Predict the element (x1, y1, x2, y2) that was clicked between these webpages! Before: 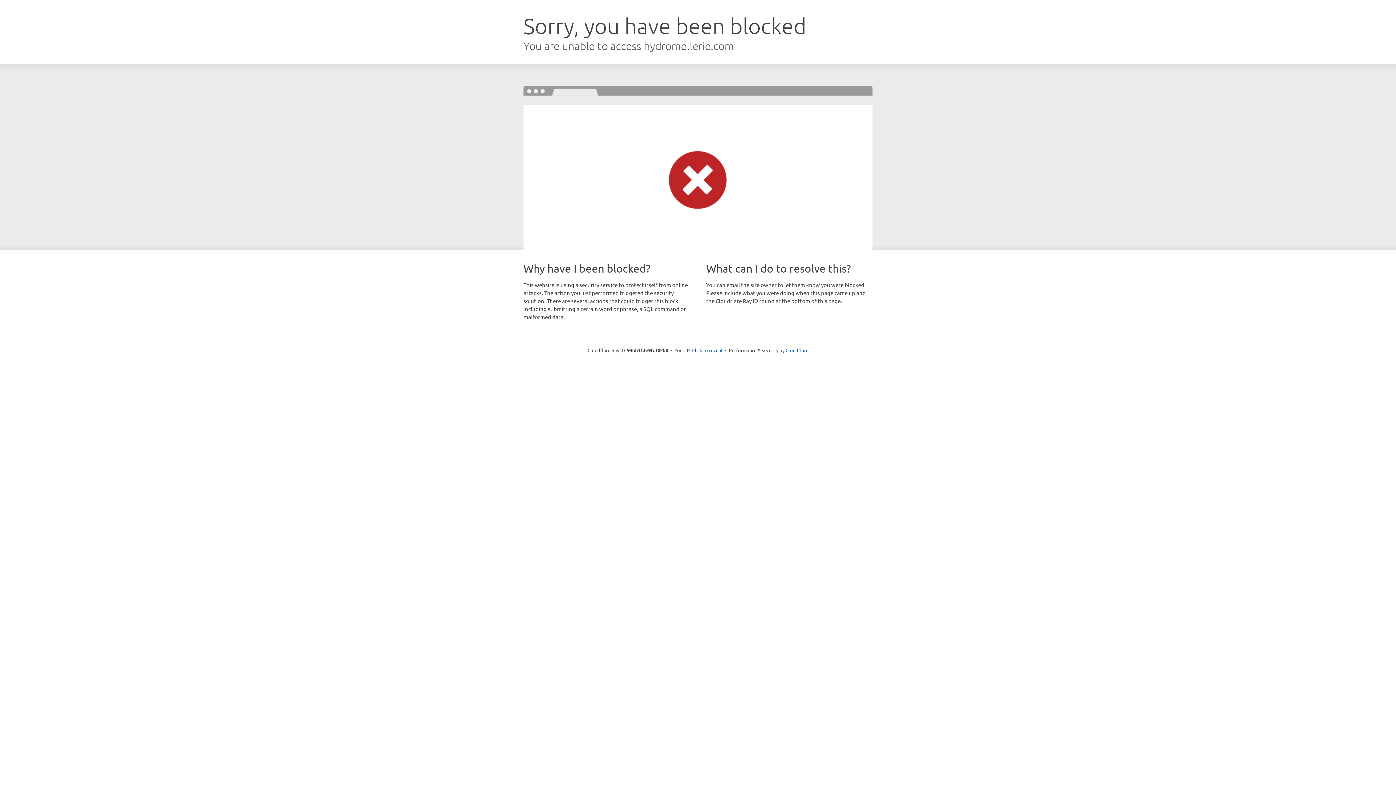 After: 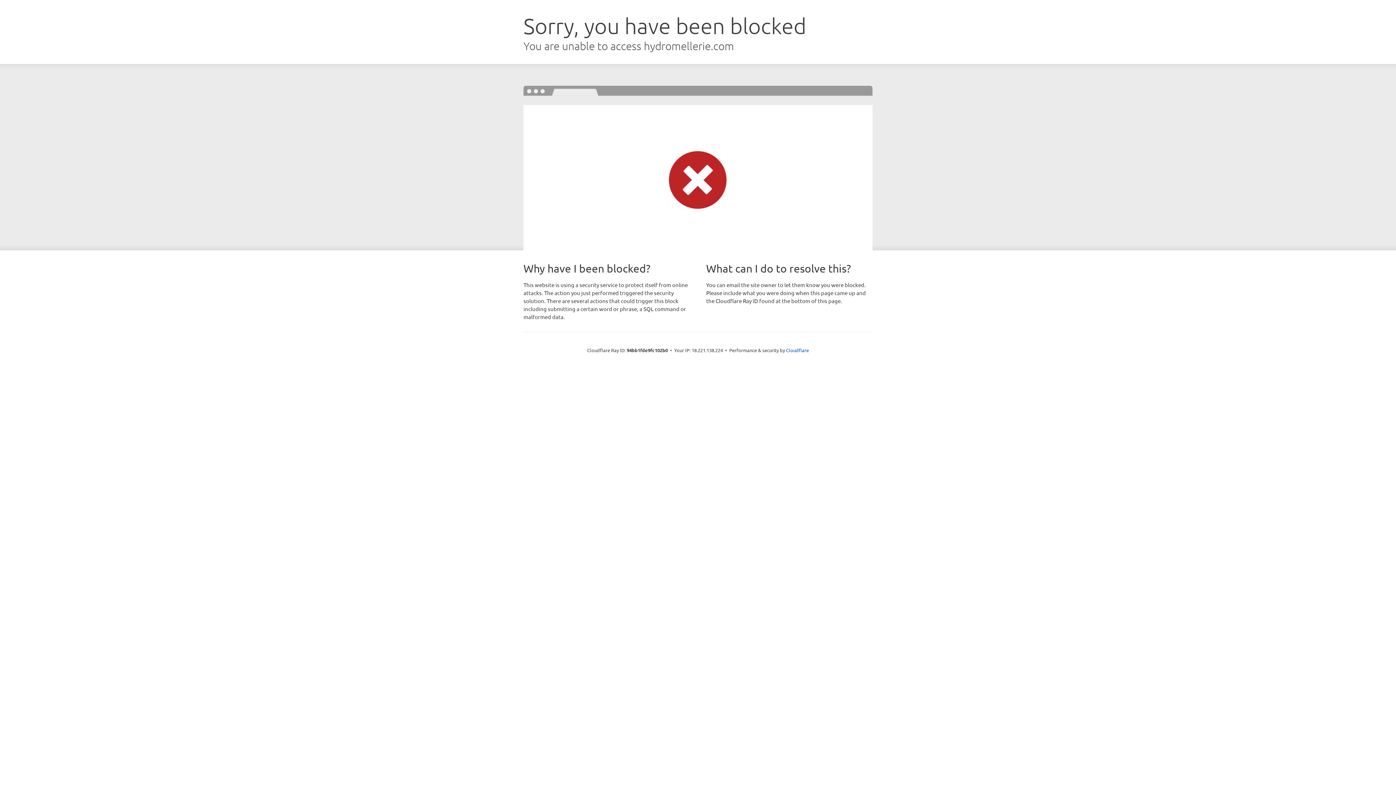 Action: label: Click to reveal bbox: (692, 346, 722, 353)